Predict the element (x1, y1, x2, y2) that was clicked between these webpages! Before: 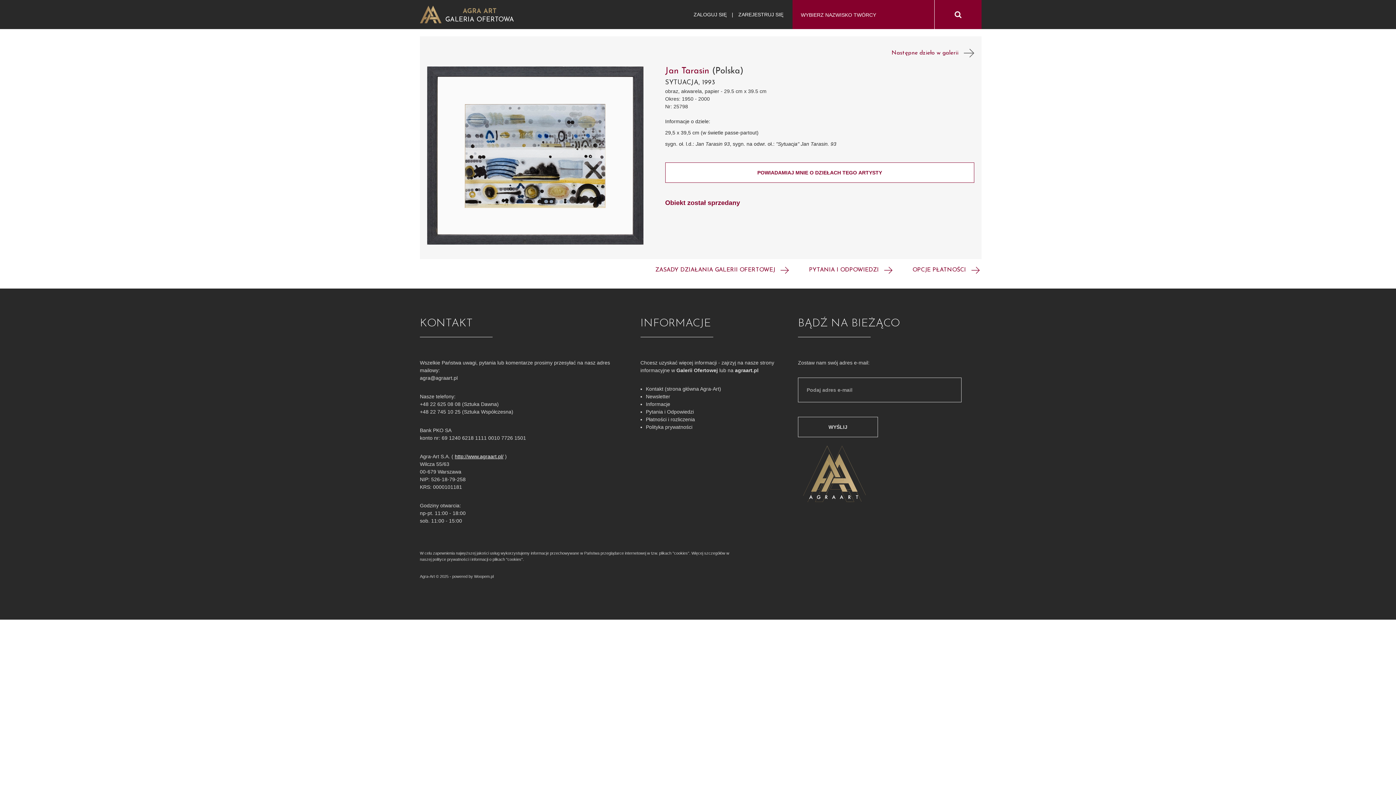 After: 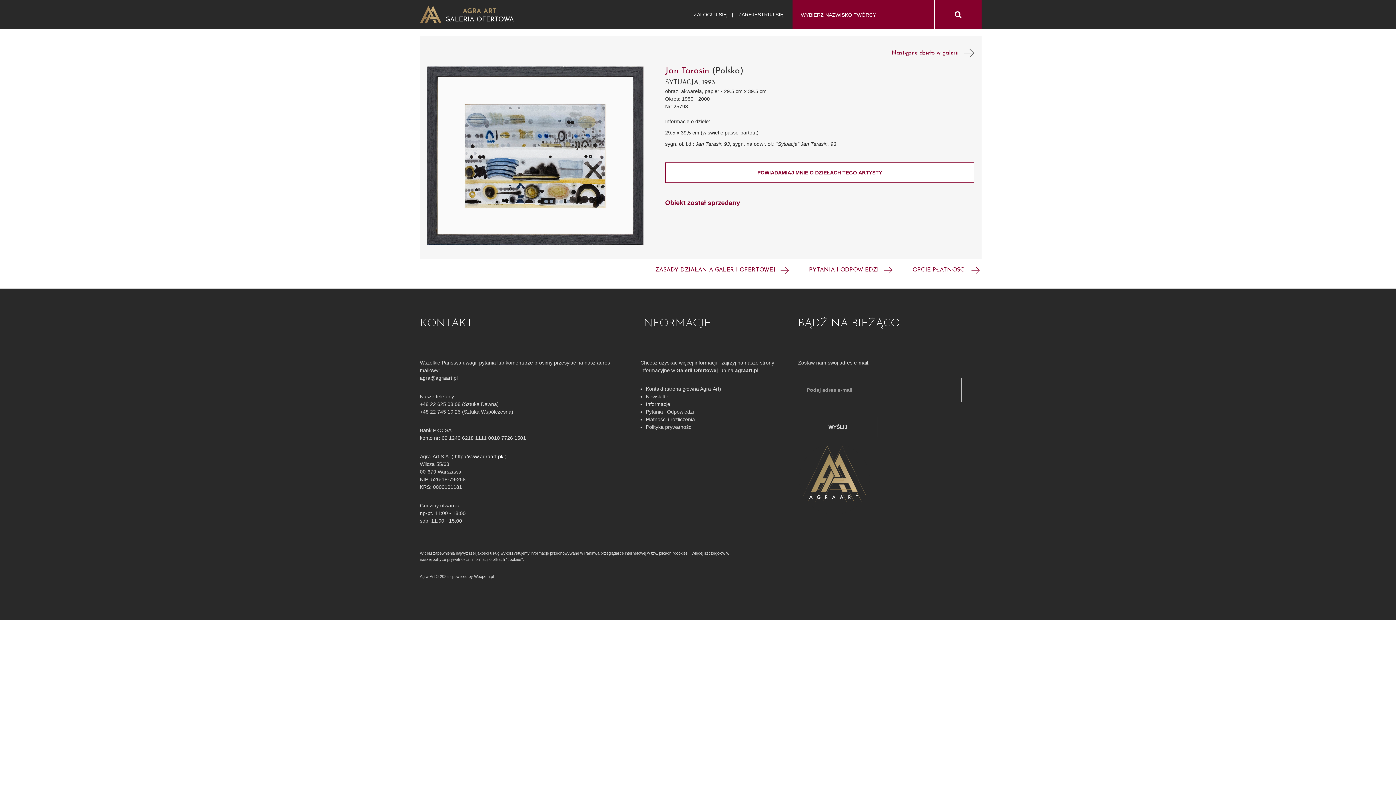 Action: label: Newsletter bbox: (646, 393, 670, 399)